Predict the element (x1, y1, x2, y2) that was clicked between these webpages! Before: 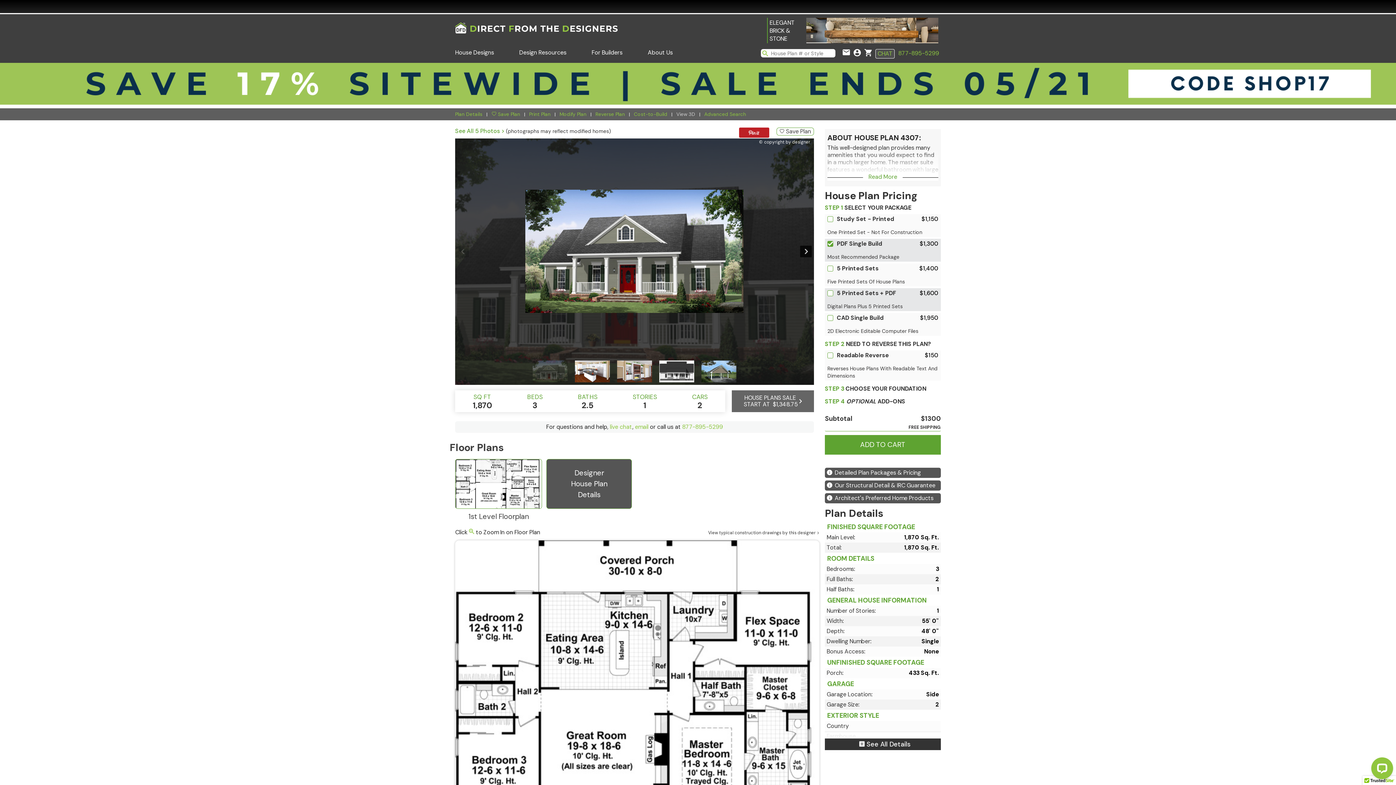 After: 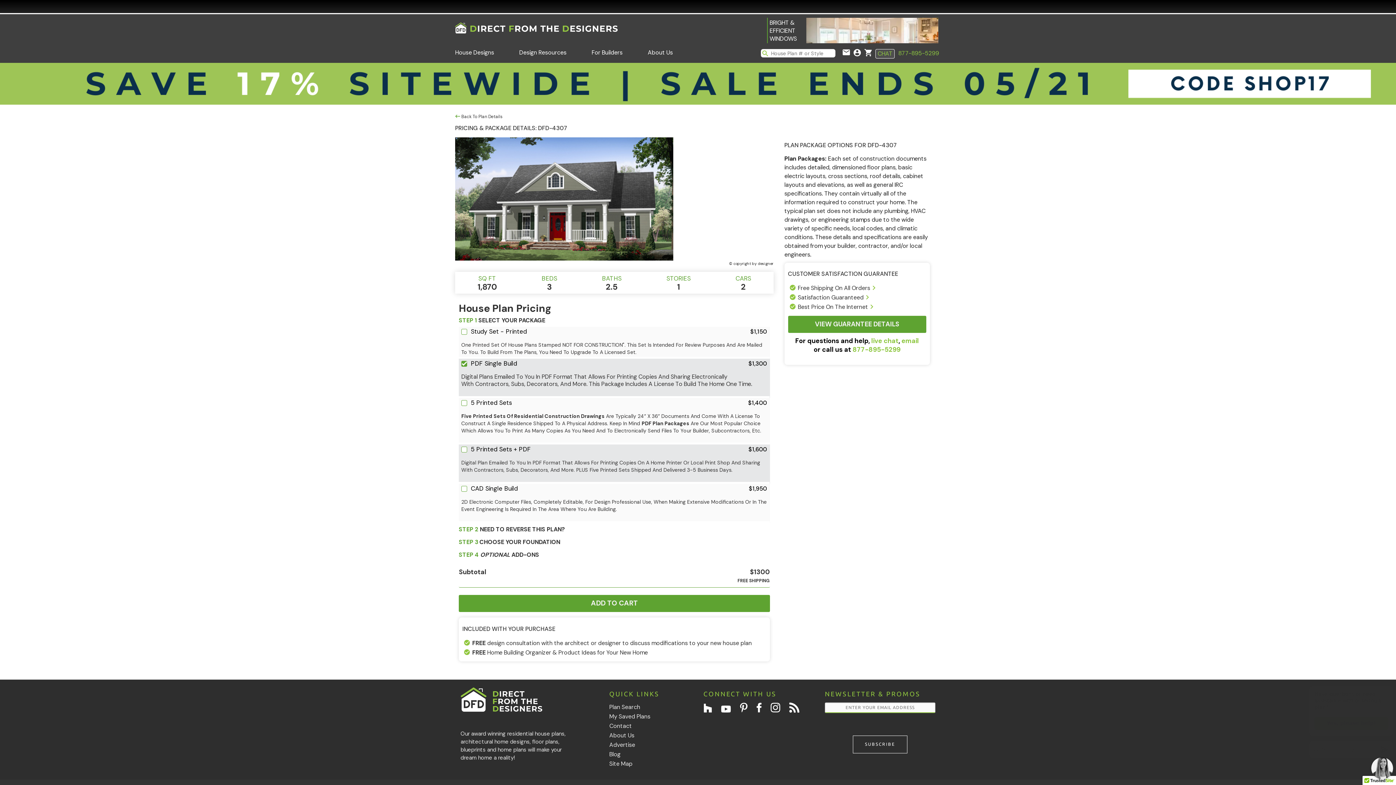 Action: bbox: (826, 469, 921, 476) label: Detailed Plan Packages & Pricing